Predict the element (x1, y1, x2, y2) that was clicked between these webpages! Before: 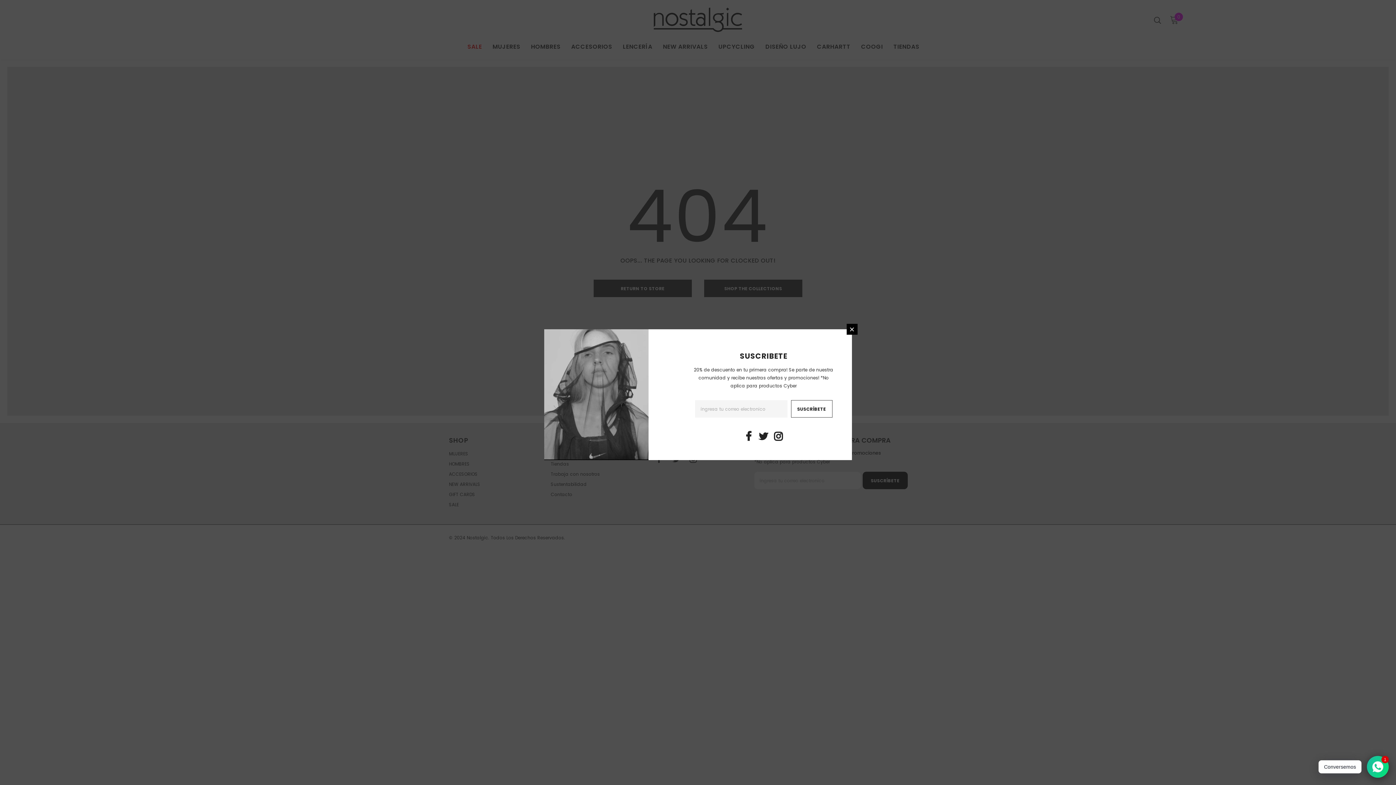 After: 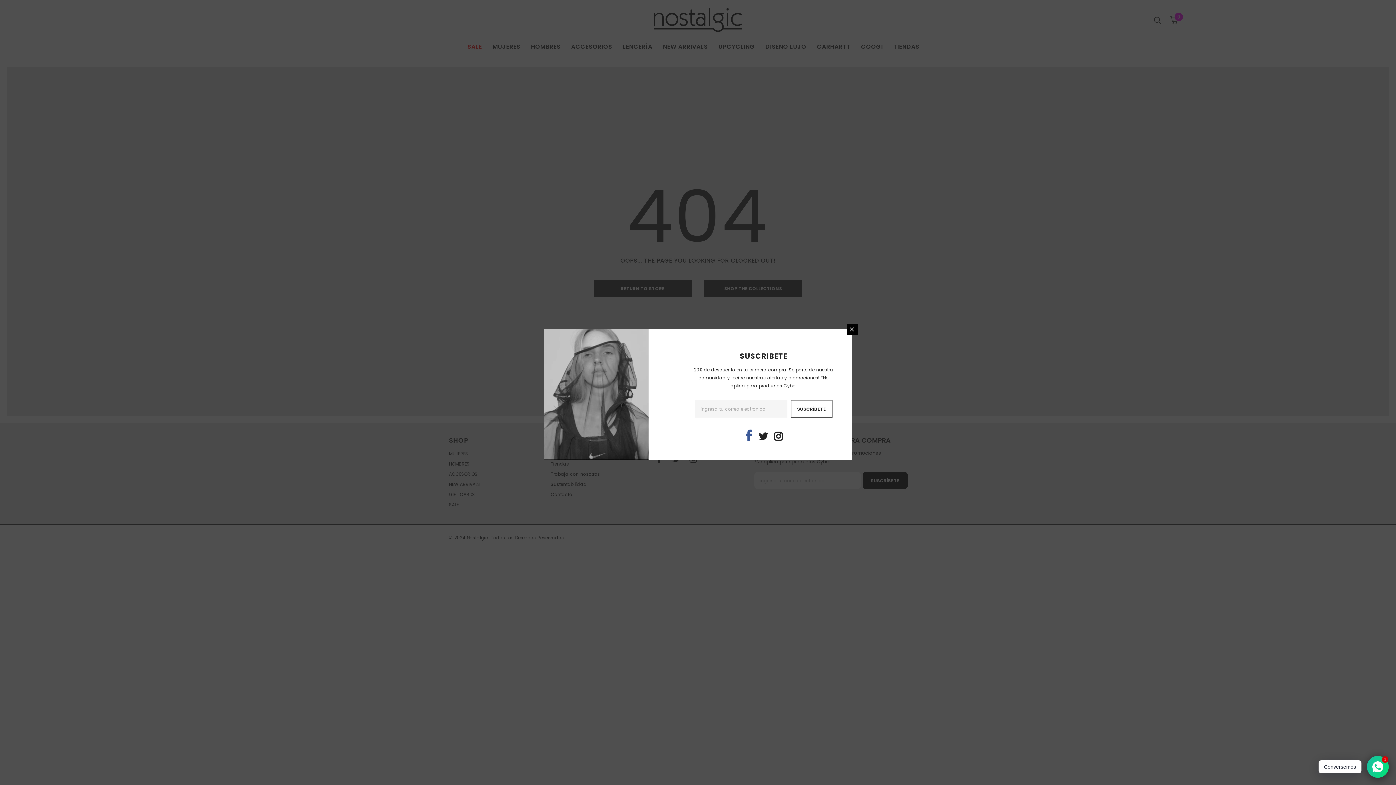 Action: bbox: (743, 431, 754, 442)